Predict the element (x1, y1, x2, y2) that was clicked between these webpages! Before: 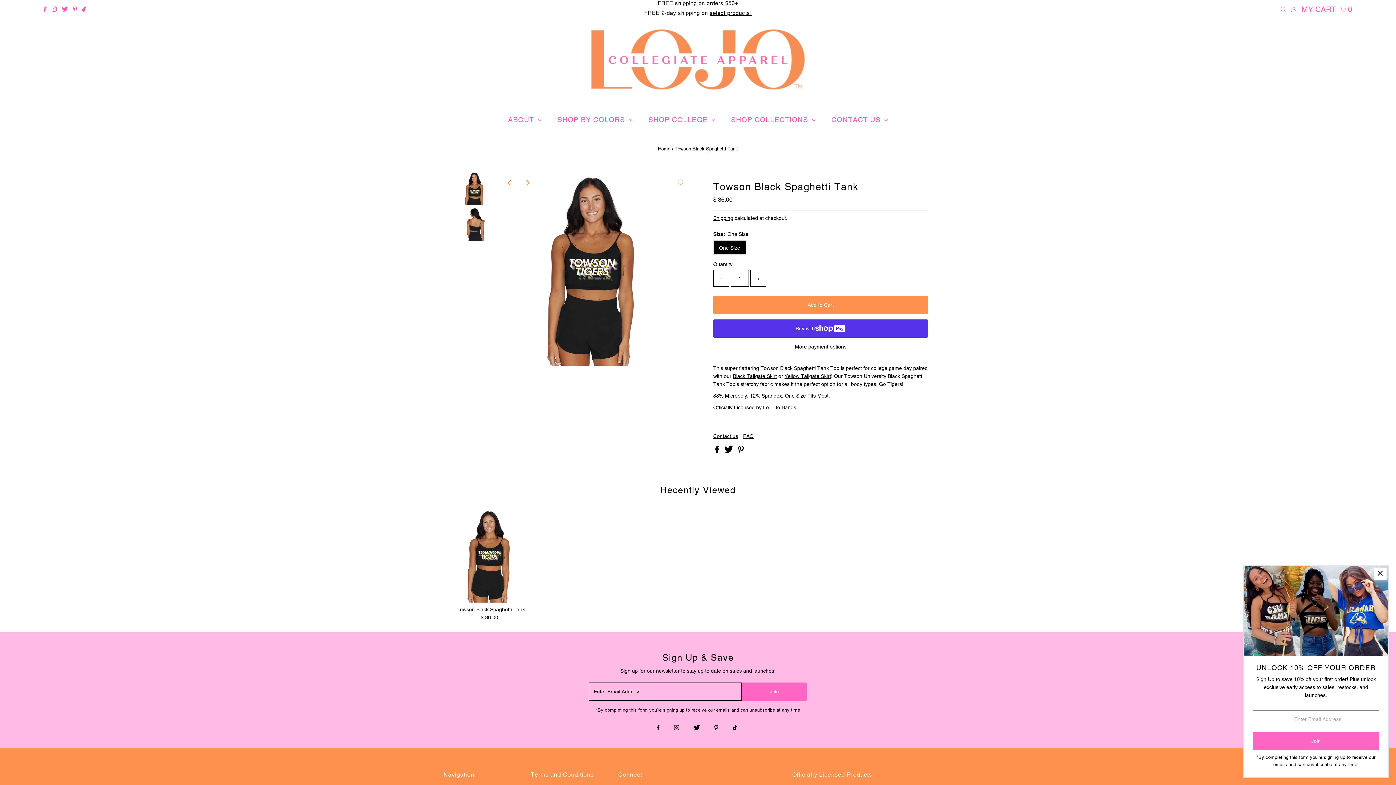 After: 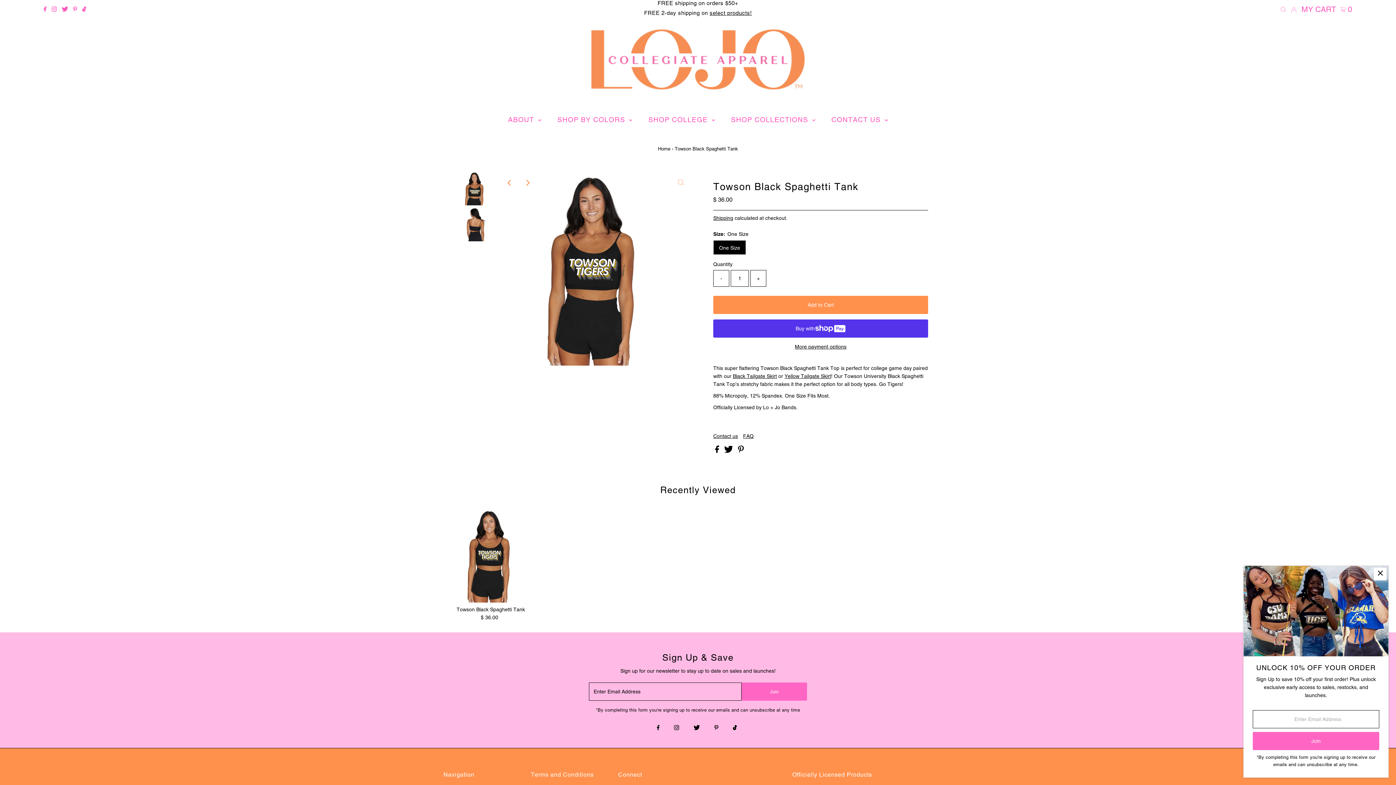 Action: label:   bbox: (724, 448, 734, 454)